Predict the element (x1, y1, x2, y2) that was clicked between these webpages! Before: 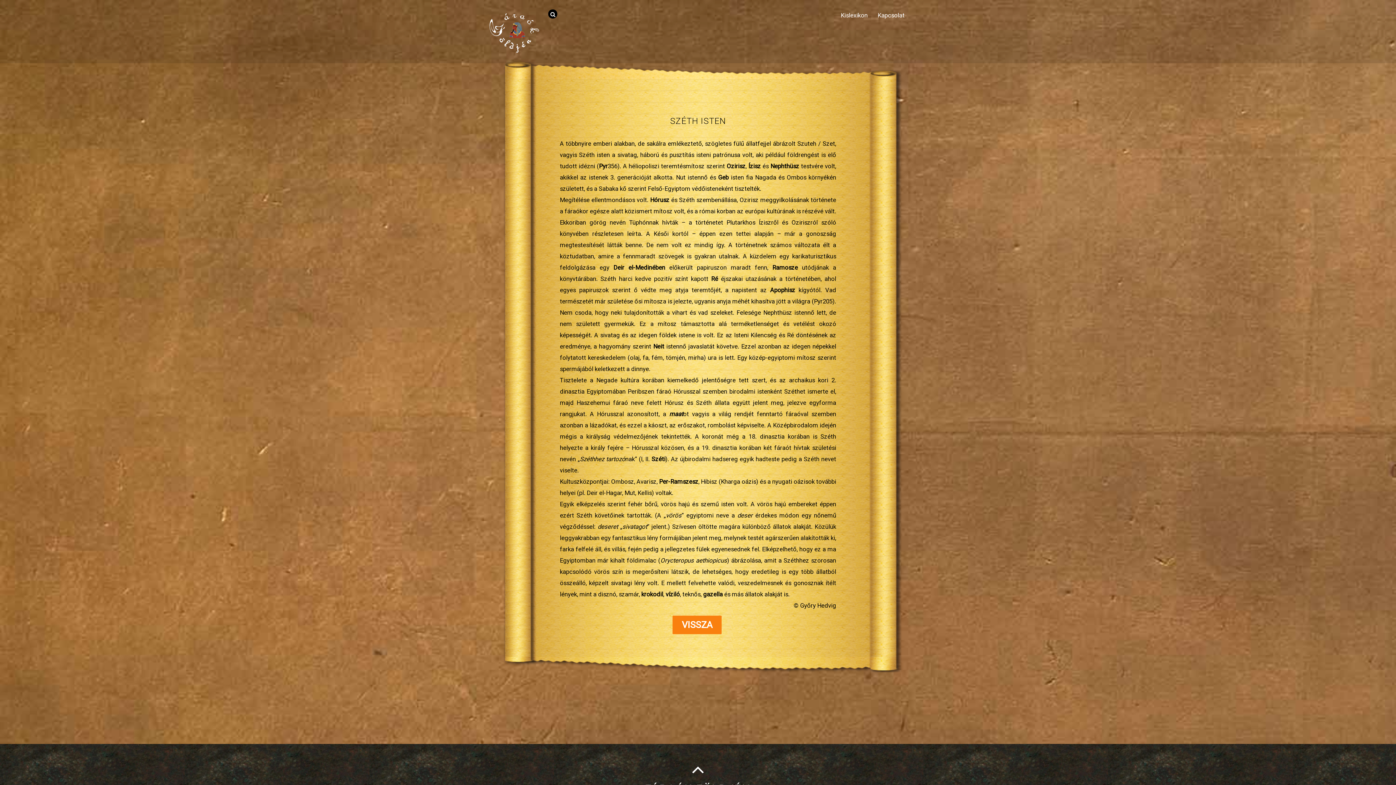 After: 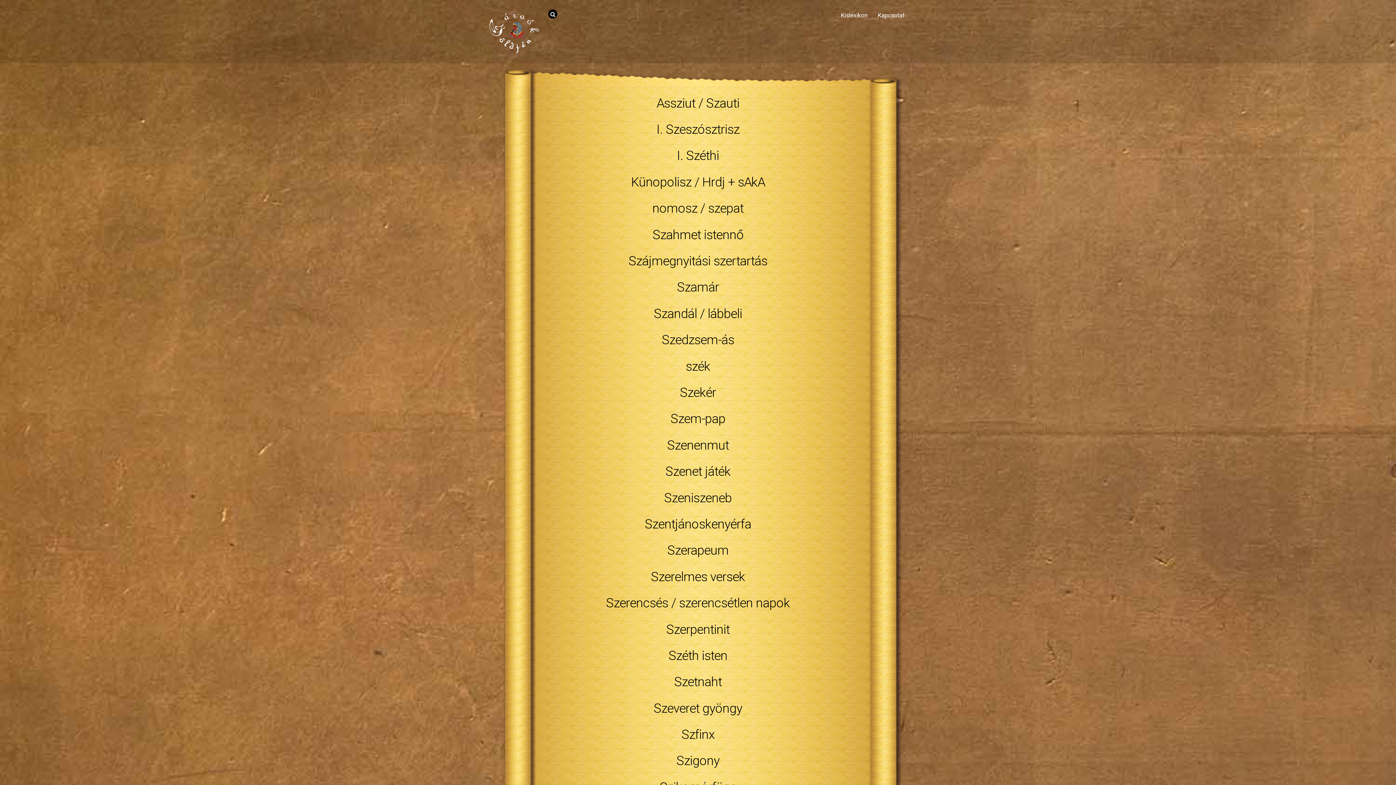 Action: label: VISSZA bbox: (672, 616, 721, 634)